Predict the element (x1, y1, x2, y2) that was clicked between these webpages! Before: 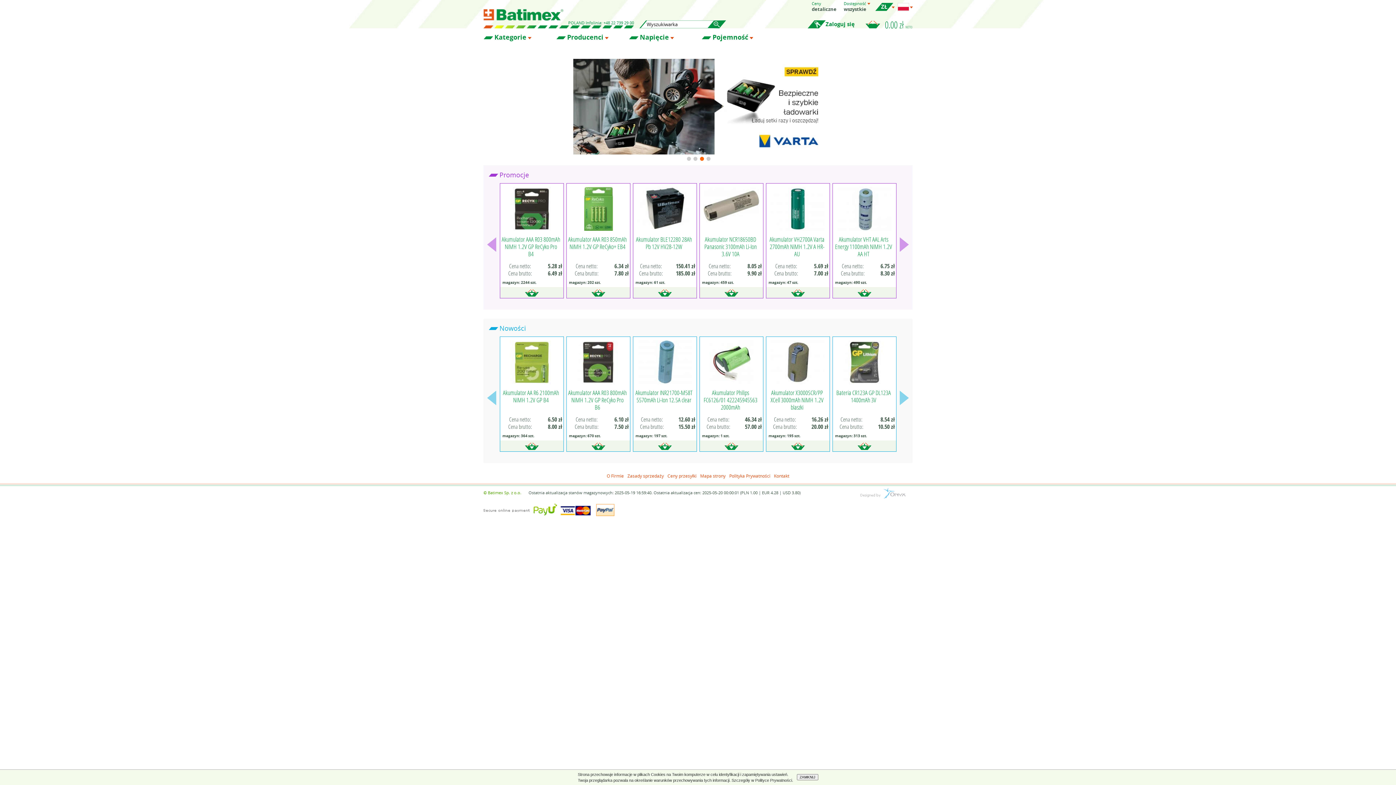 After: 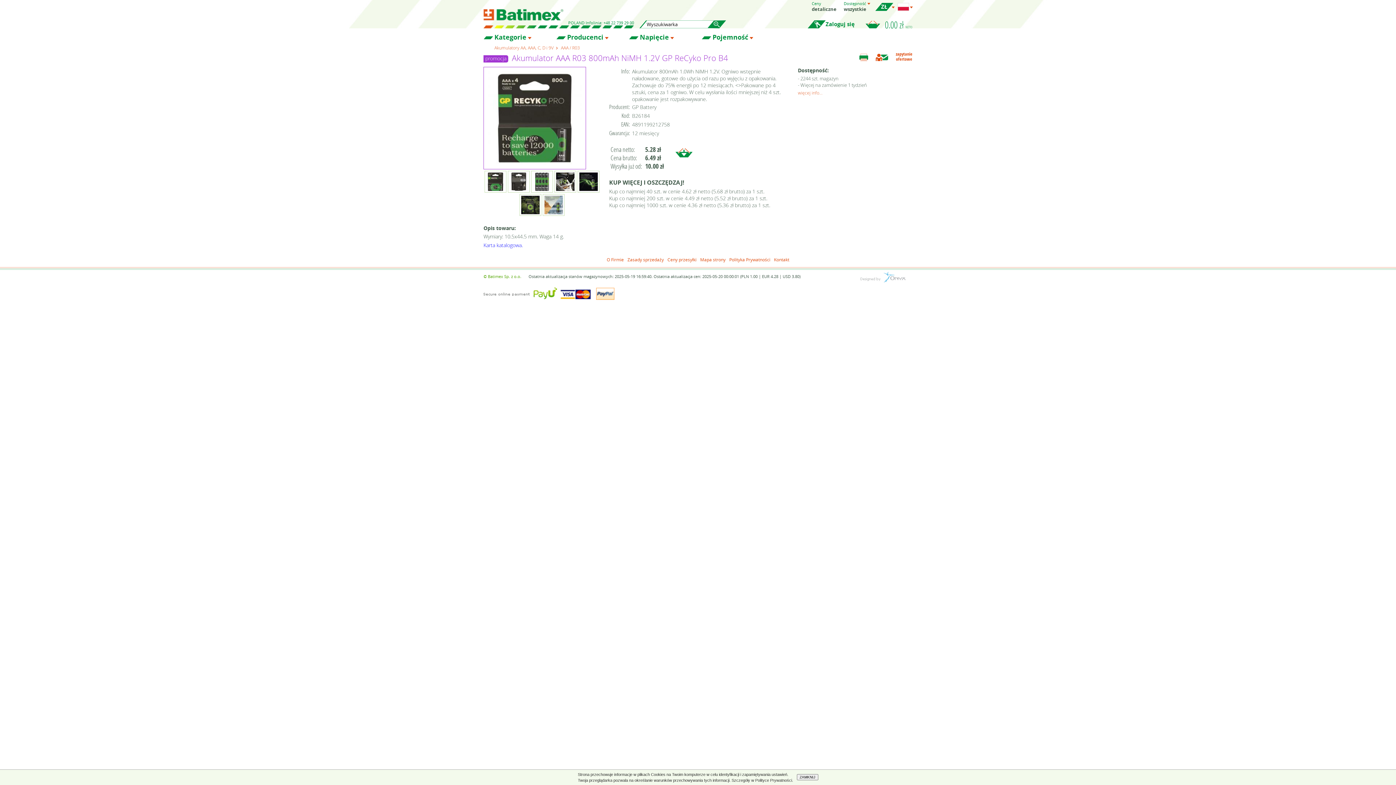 Action: label: Akumulator AAA R03 800mAh NiMH 1.2V GP ReCyko Pro B4 bbox: (500, 187, 563, 259)